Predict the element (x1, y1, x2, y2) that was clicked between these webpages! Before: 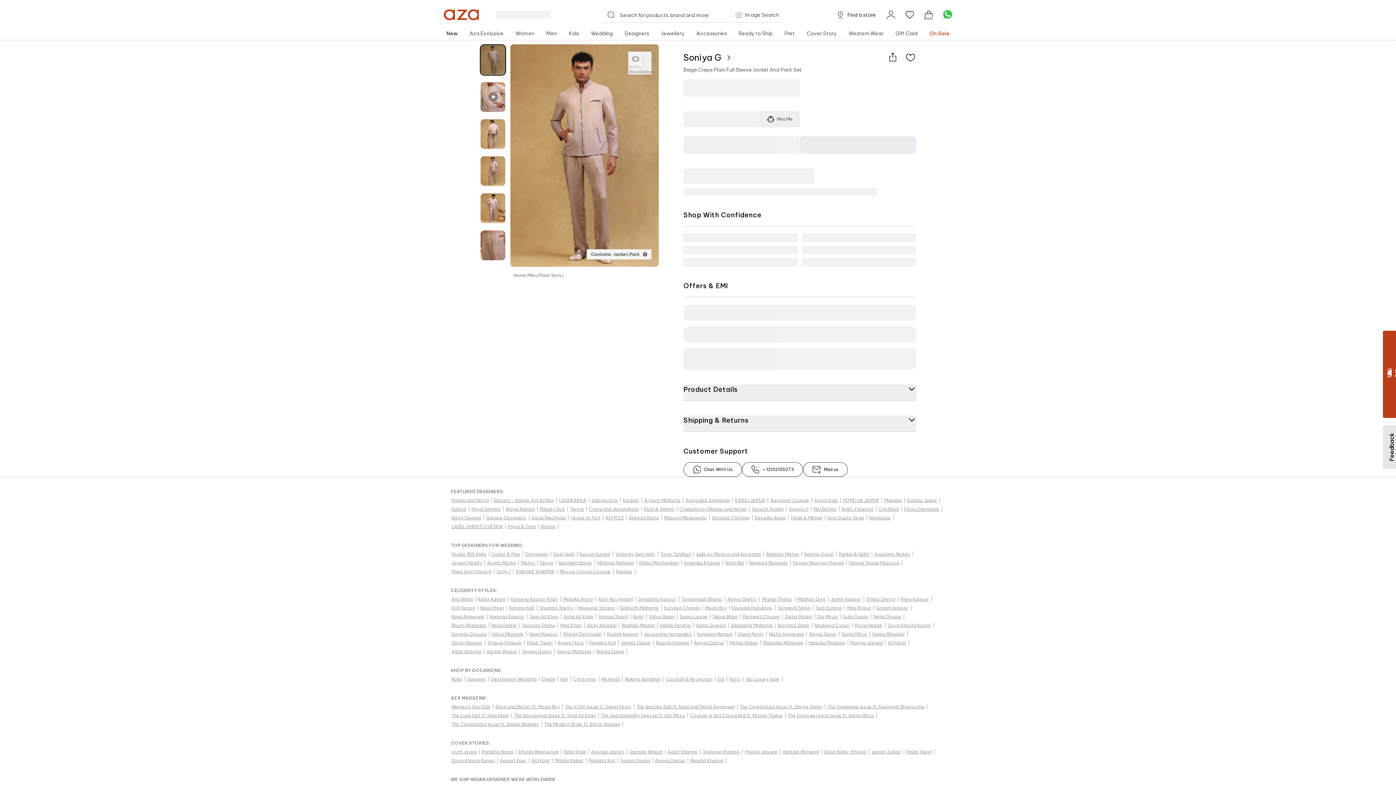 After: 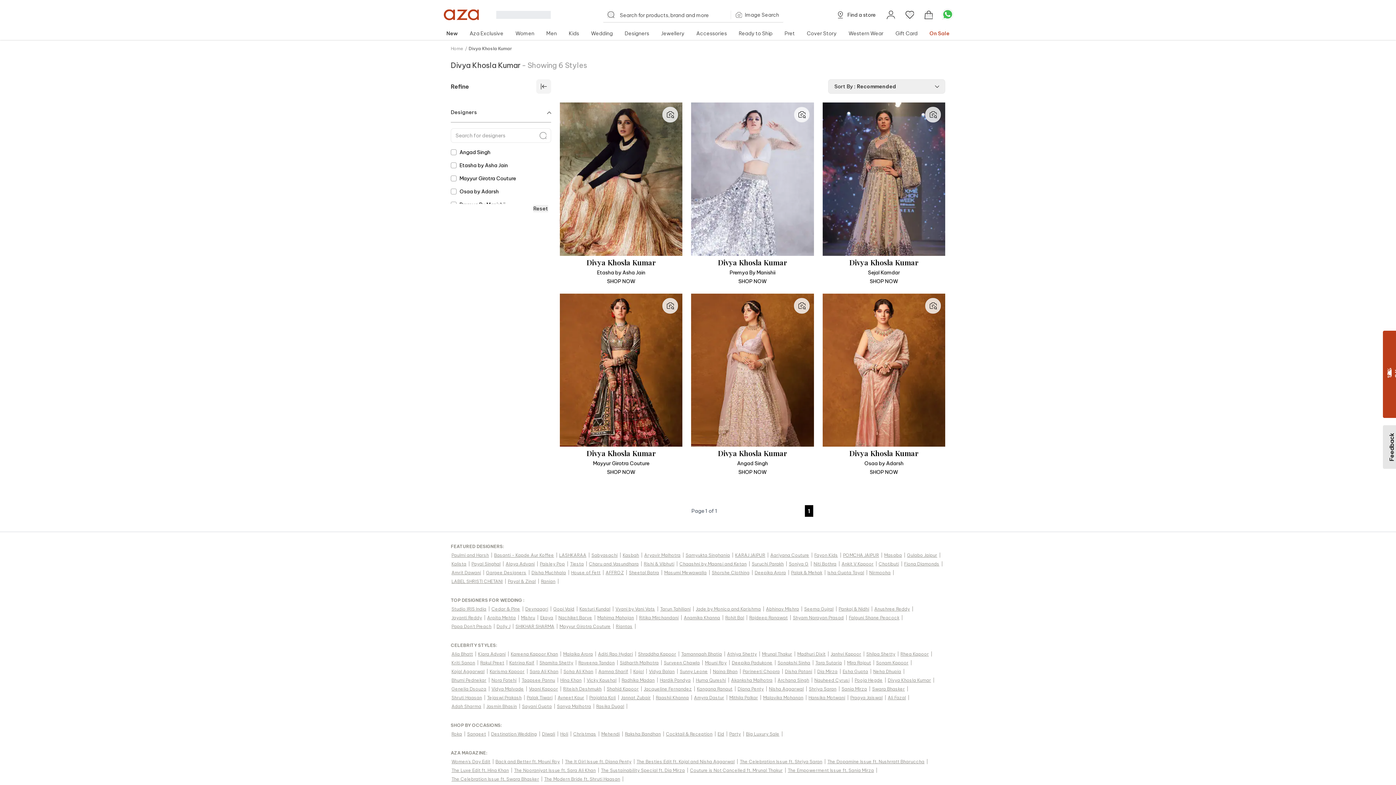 Action: label: Divya Khosla Kumar | bbox: (887, 621, 935, 630)